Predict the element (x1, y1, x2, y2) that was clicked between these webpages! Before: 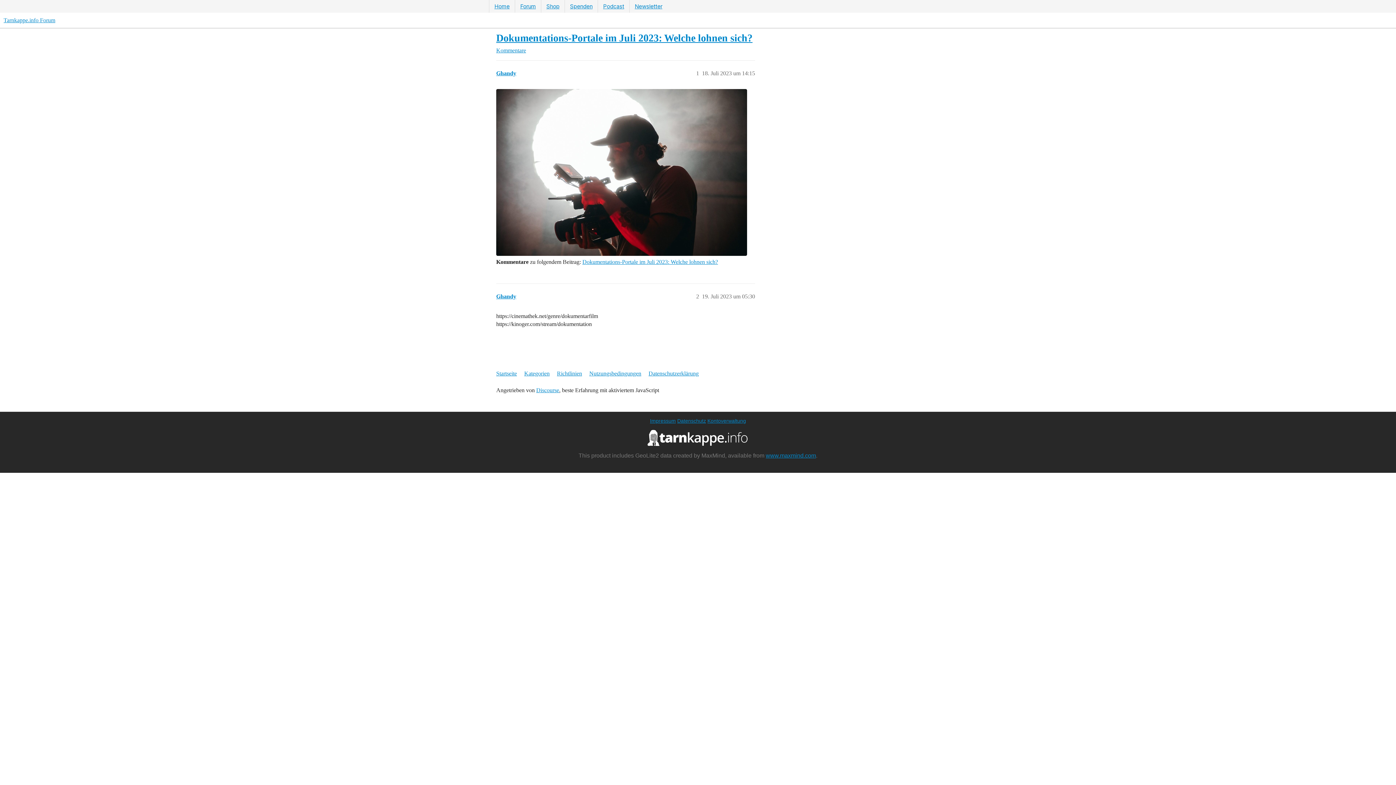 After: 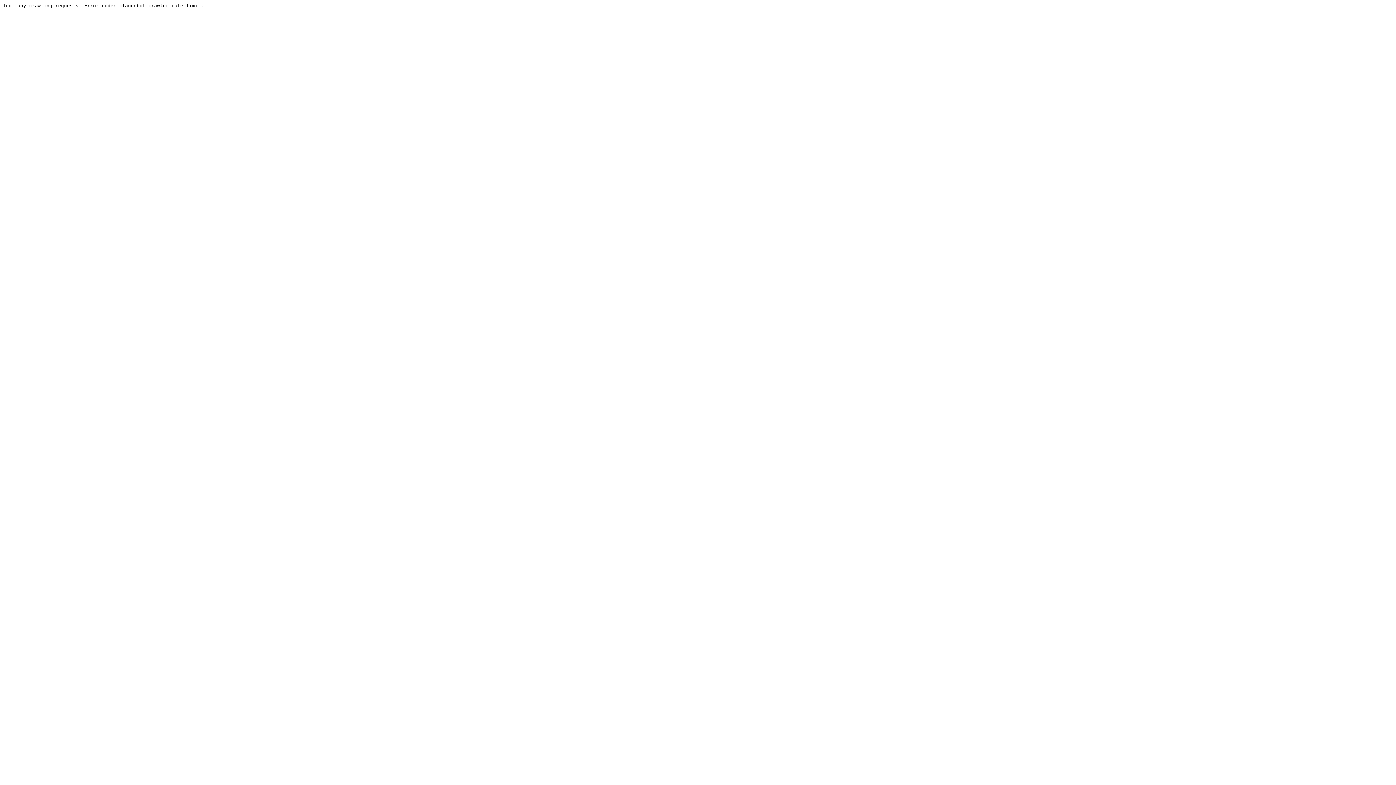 Action: bbox: (496, 32, 752, 43) label: Dokumentations-Portale im Juli 2023: Welche lohnen sich?